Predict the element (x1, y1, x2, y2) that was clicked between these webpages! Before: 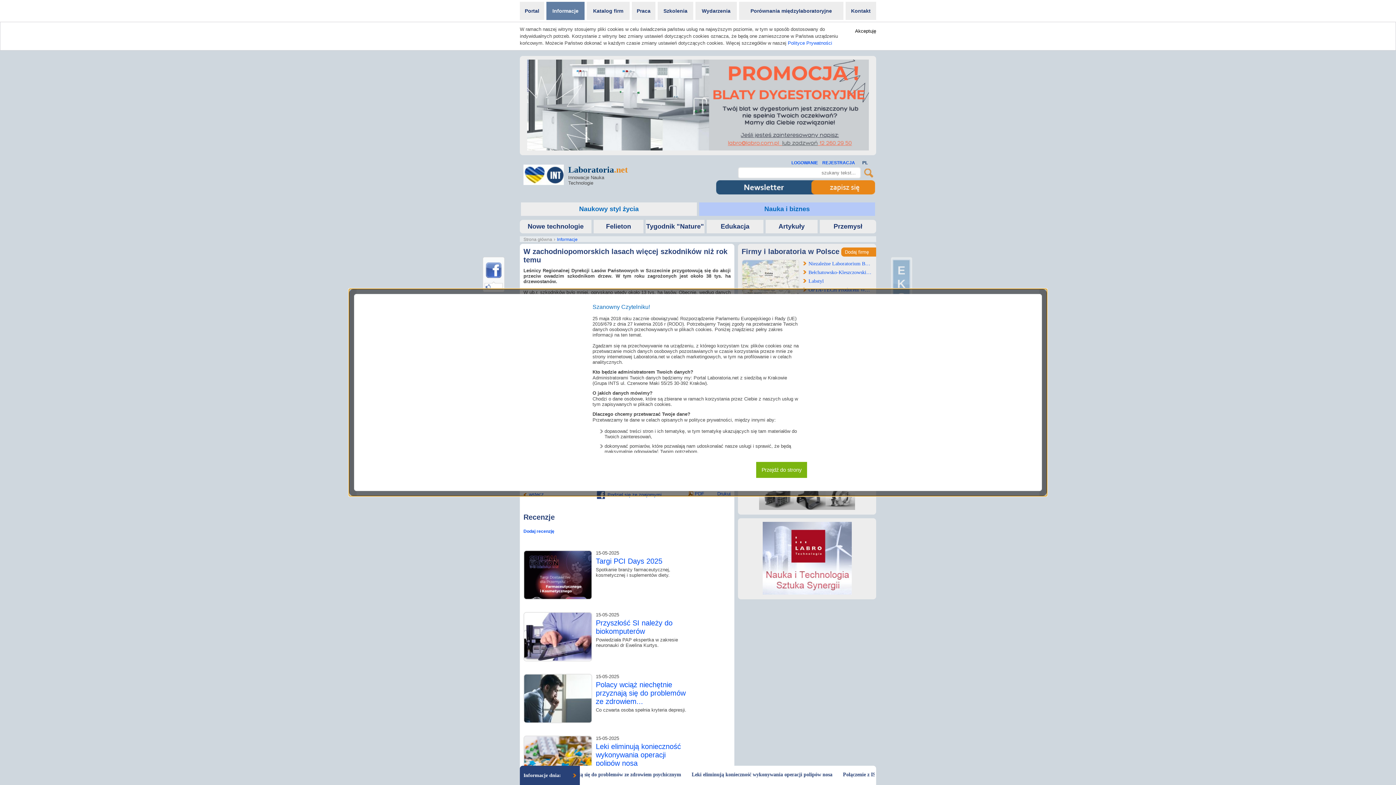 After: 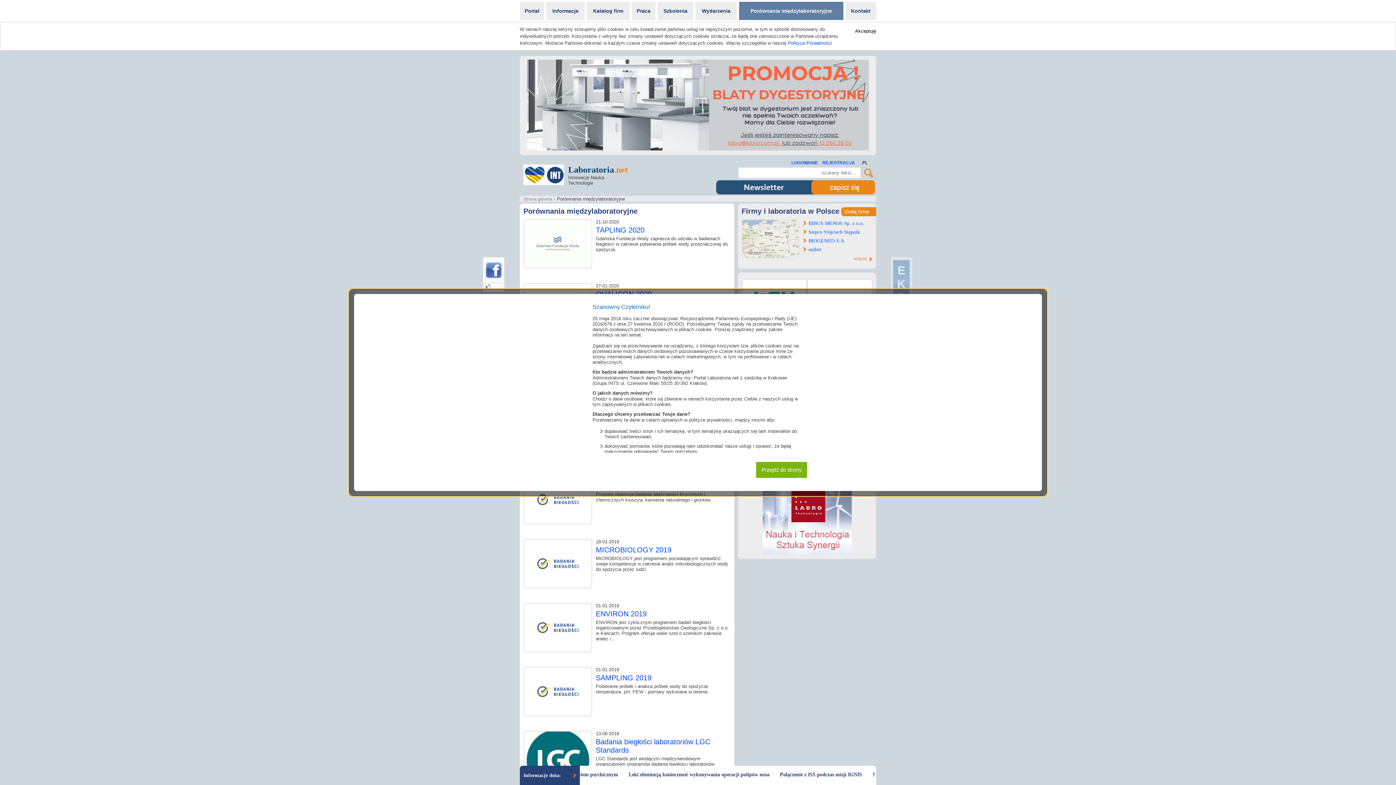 Action: label: Porównania międzylaboratoryjne bbox: (738, 1, 844, 20)